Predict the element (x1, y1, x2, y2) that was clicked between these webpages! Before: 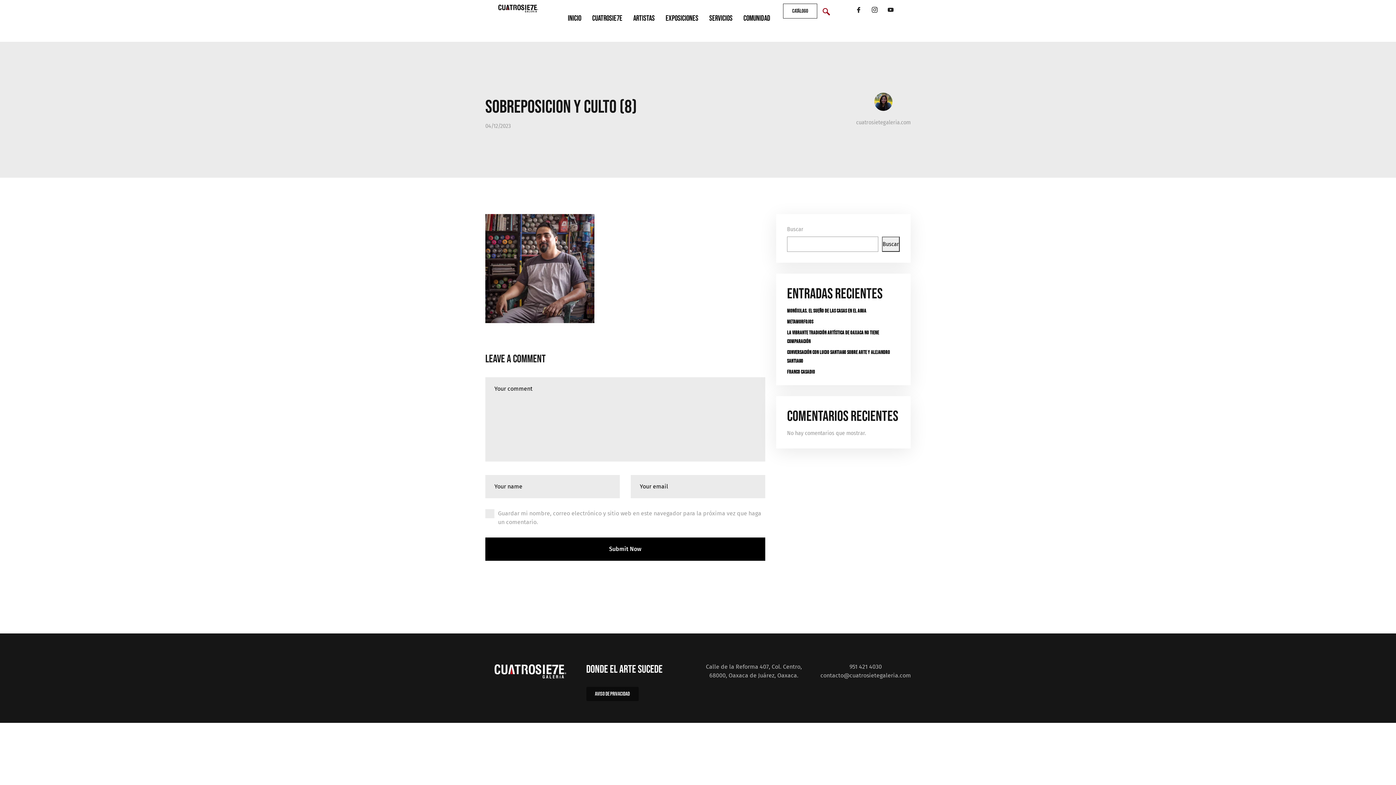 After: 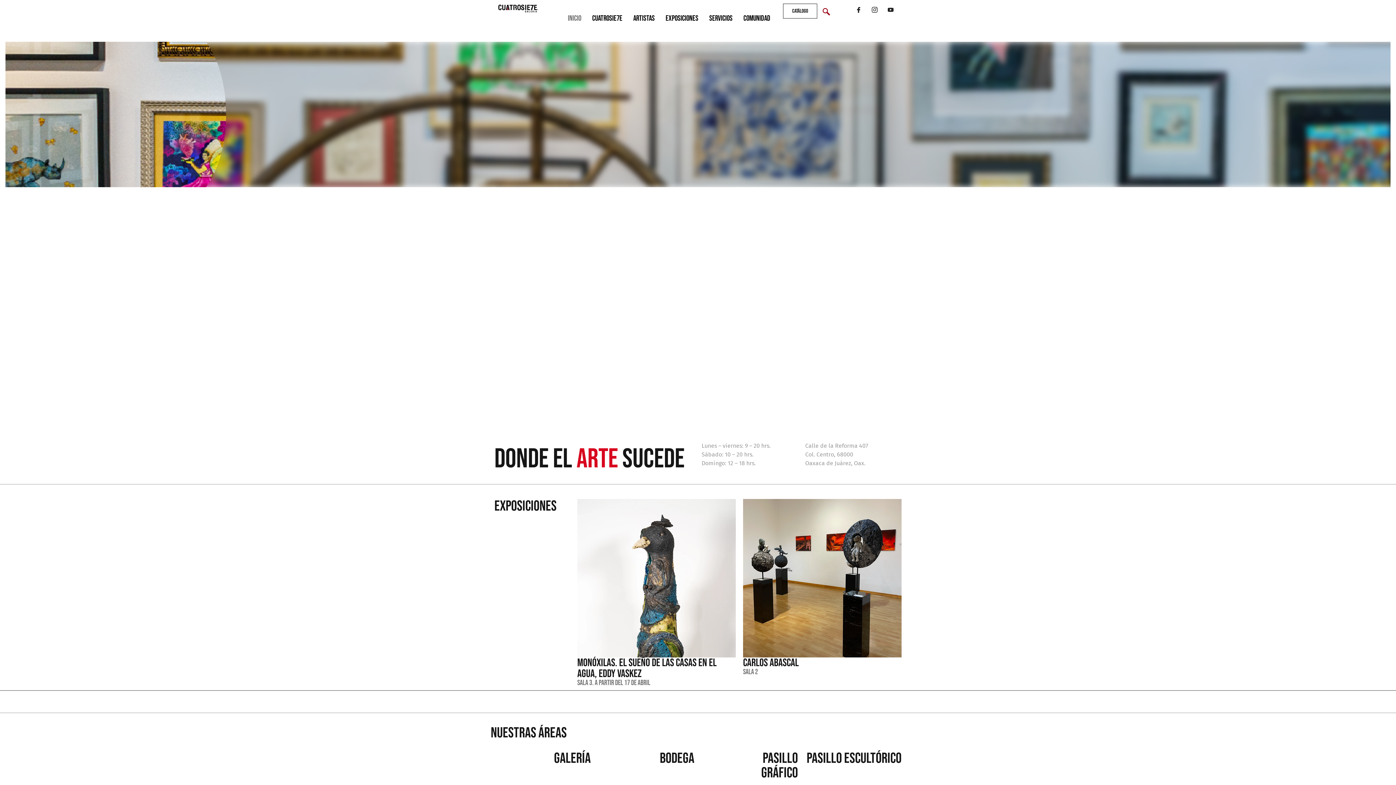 Action: bbox: (498, 3, 552, 13)